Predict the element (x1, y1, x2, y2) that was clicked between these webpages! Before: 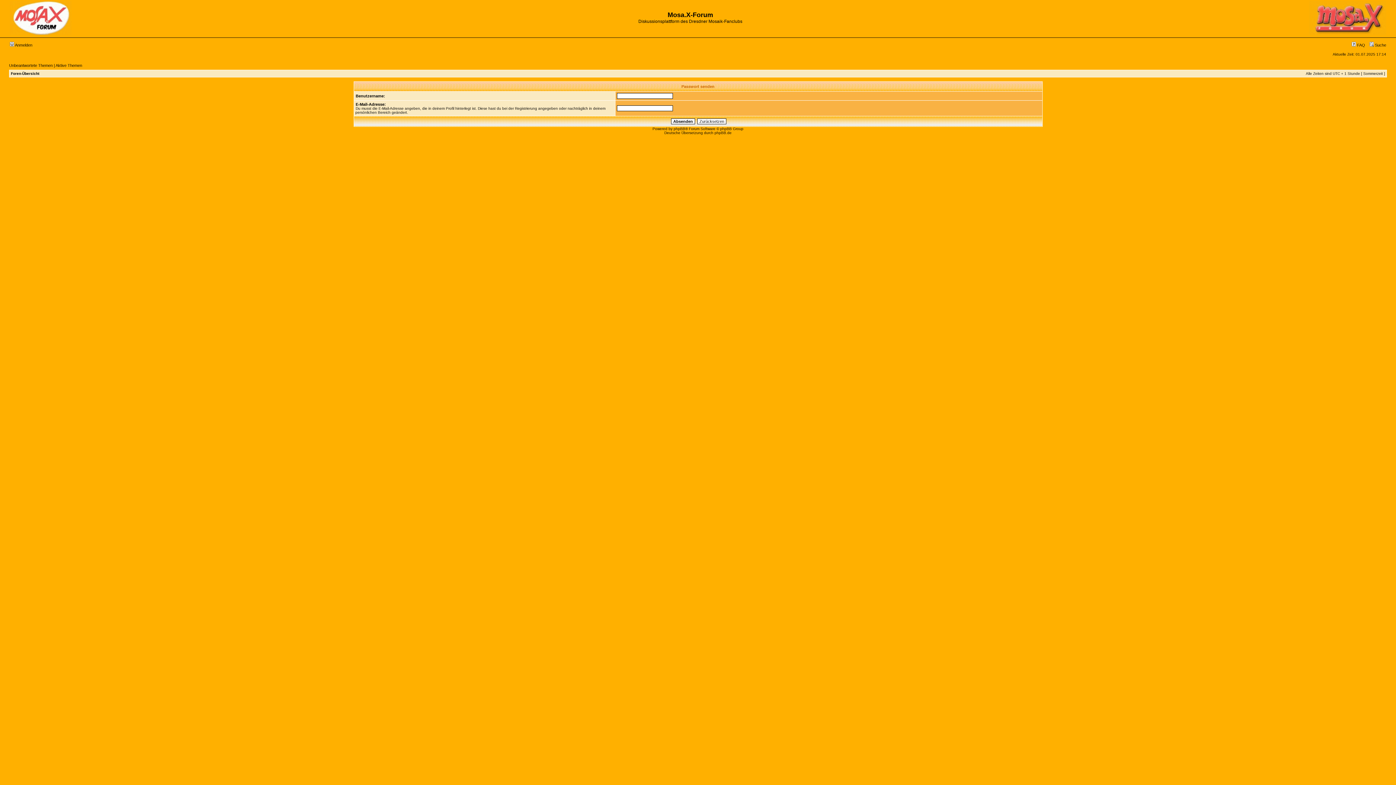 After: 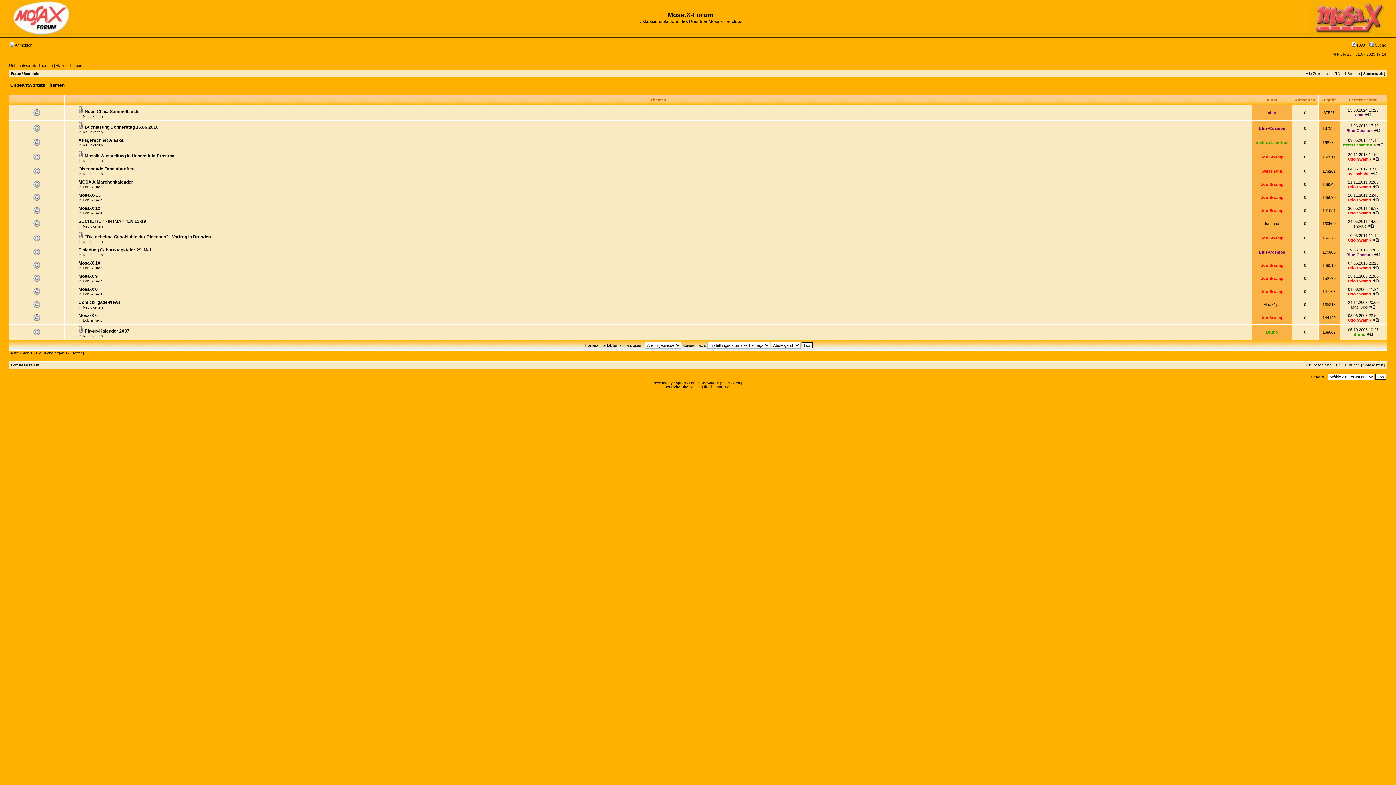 Action: label: Unbeantwortete Themen bbox: (9, 63, 52, 67)